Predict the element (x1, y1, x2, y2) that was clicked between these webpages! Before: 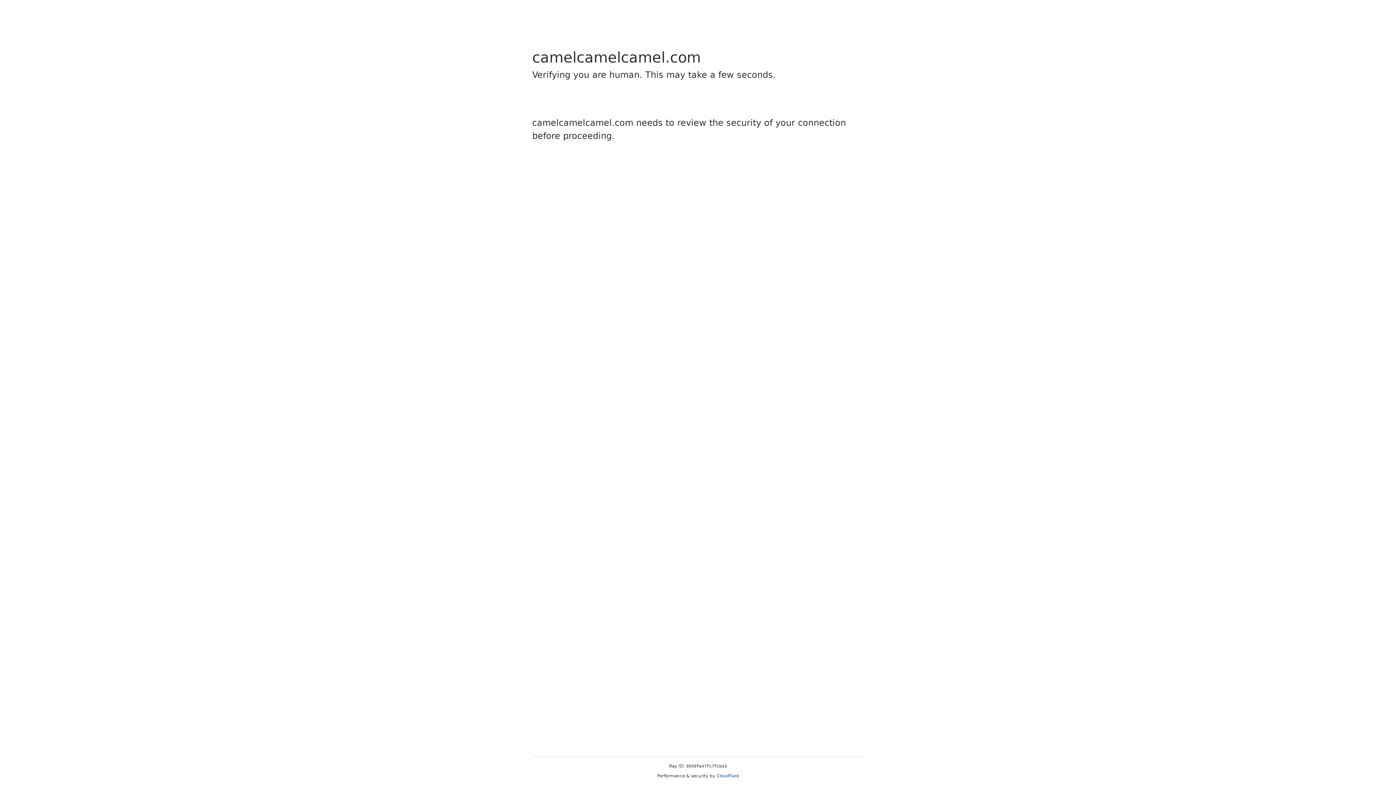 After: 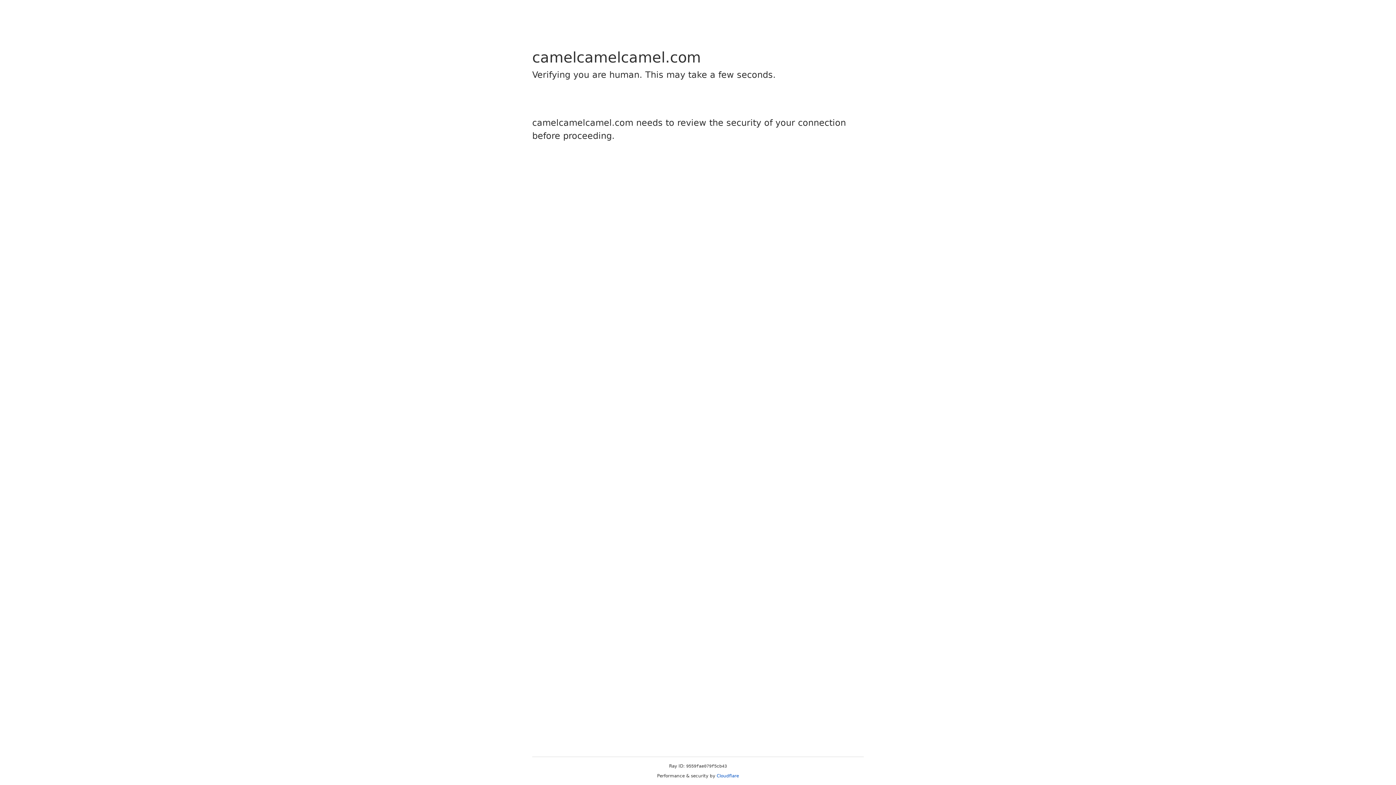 Action: label: Cloudflare bbox: (716, 773, 739, 778)